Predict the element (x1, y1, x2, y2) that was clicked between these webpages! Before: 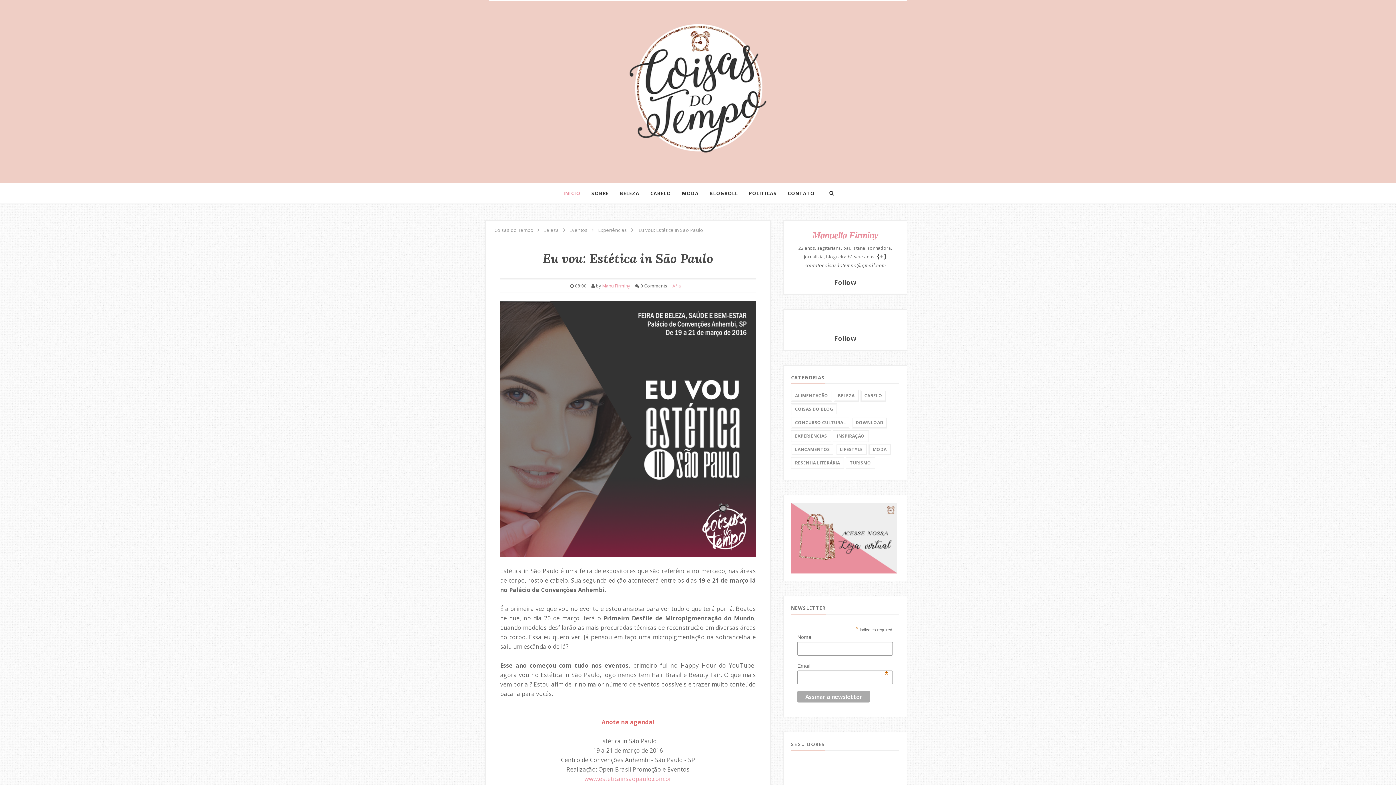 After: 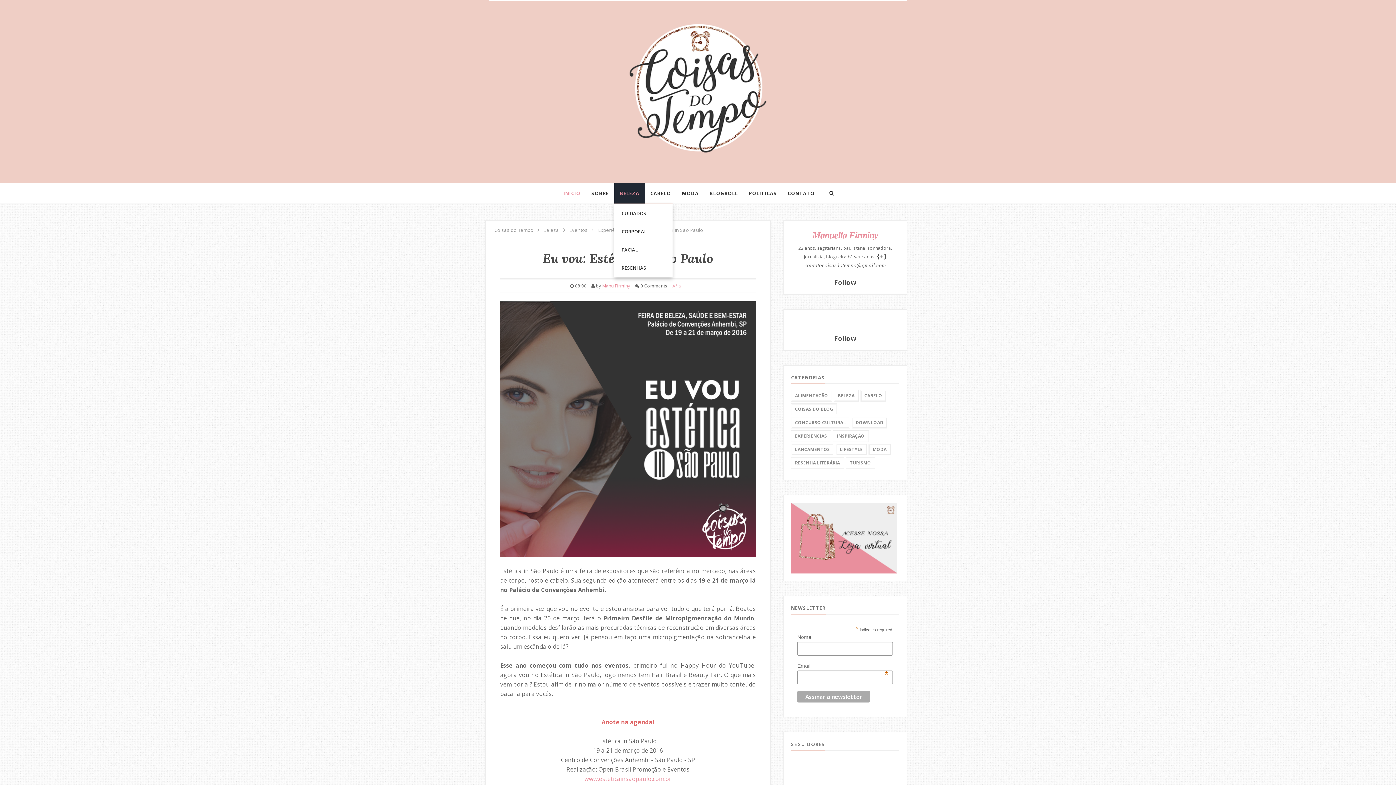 Action: label: BELEZA bbox: (614, 183, 645, 203)